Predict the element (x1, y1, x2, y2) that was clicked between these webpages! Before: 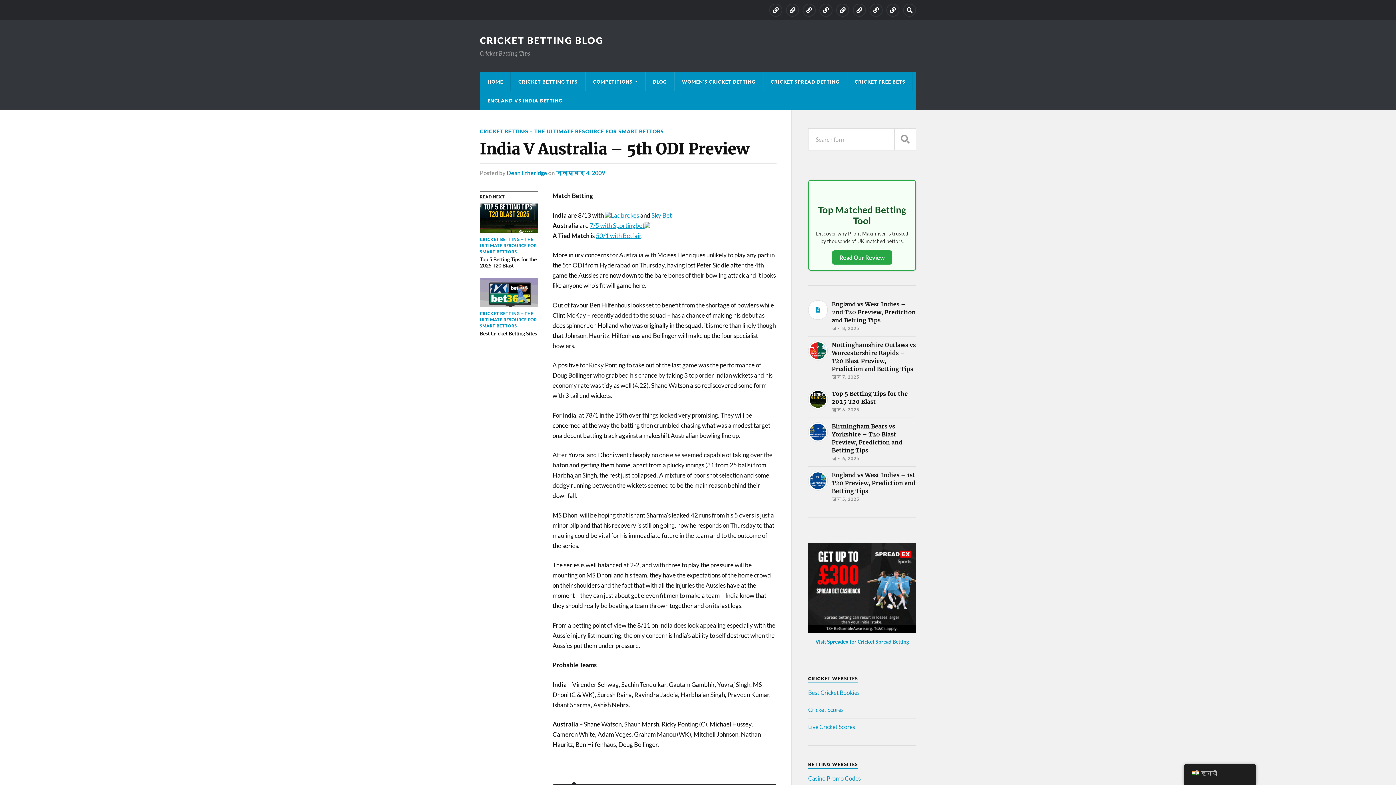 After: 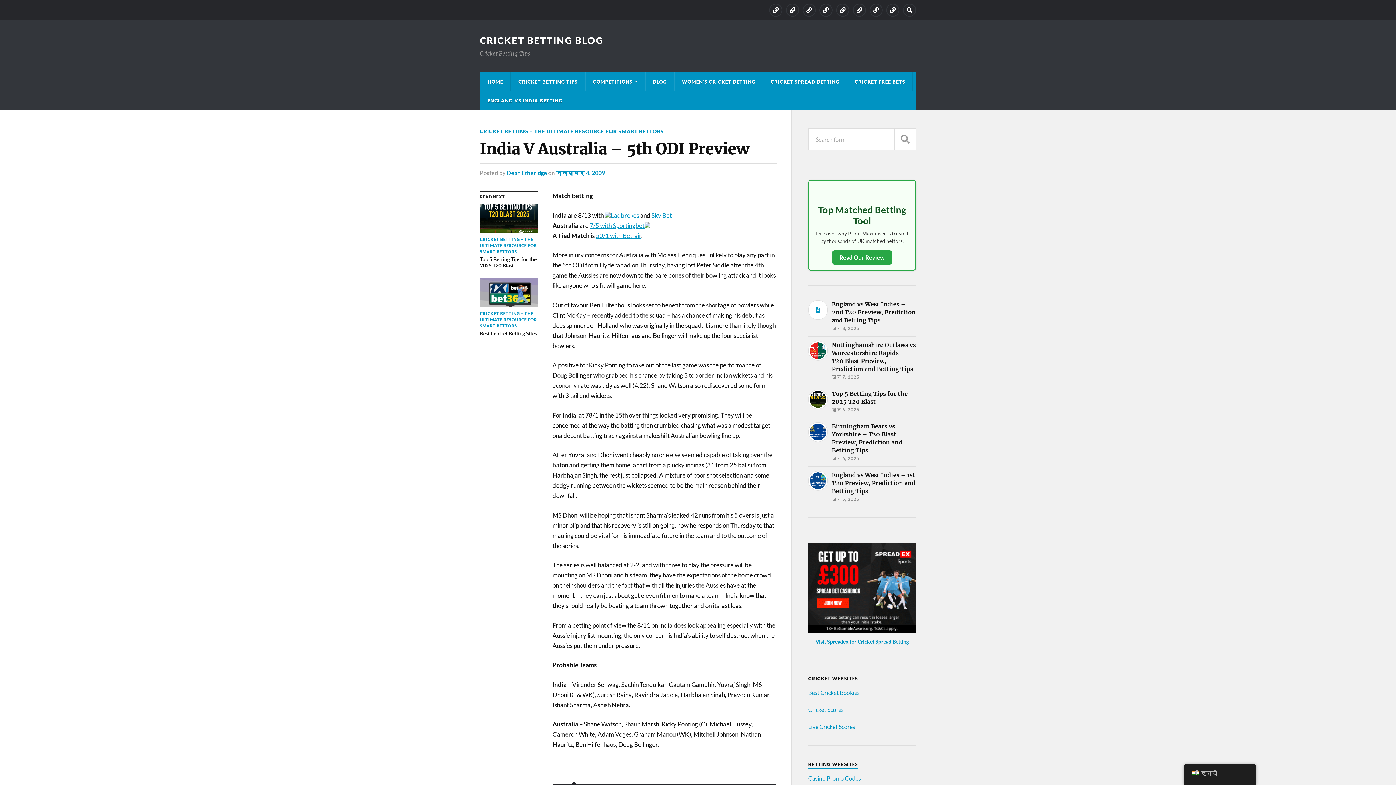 Action: bbox: (610, 211, 639, 219) label: Ladbrokes